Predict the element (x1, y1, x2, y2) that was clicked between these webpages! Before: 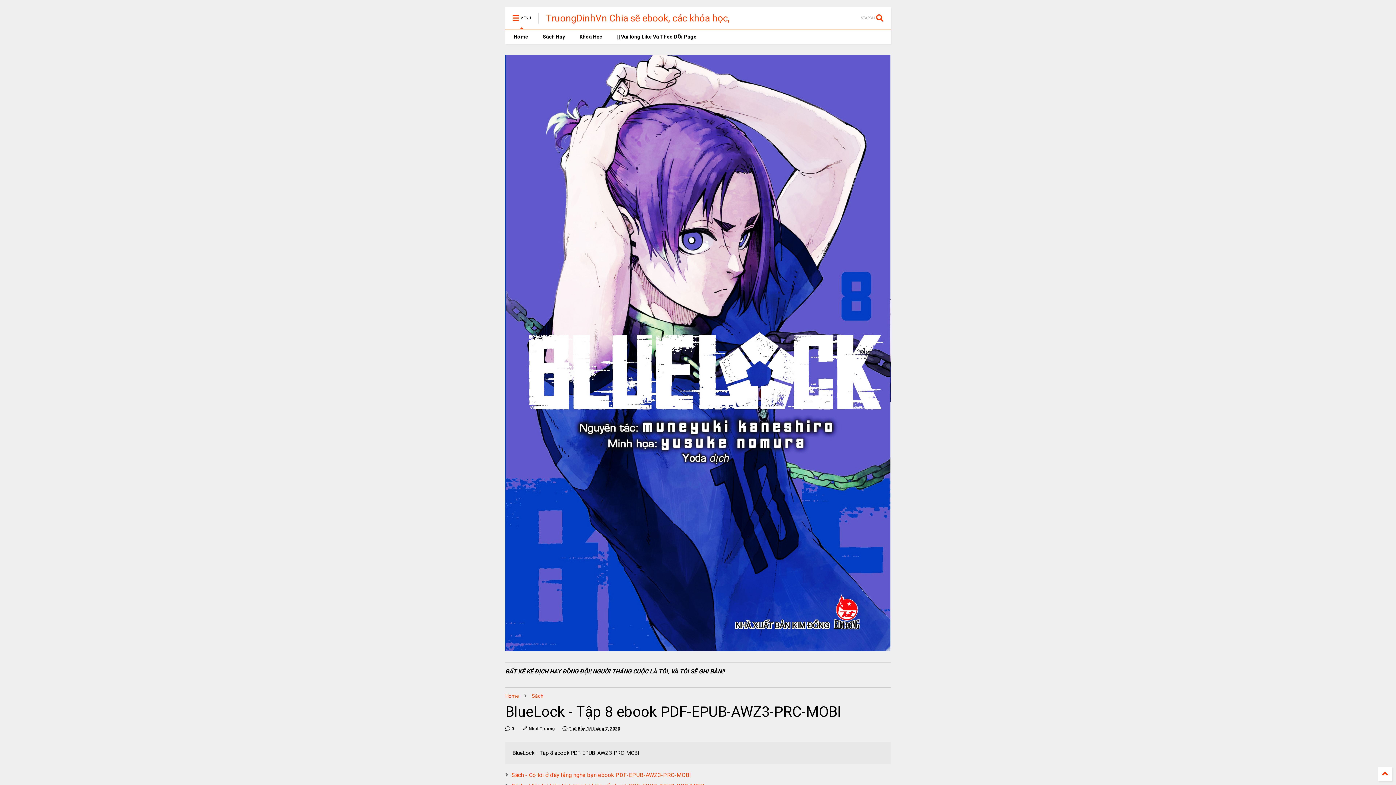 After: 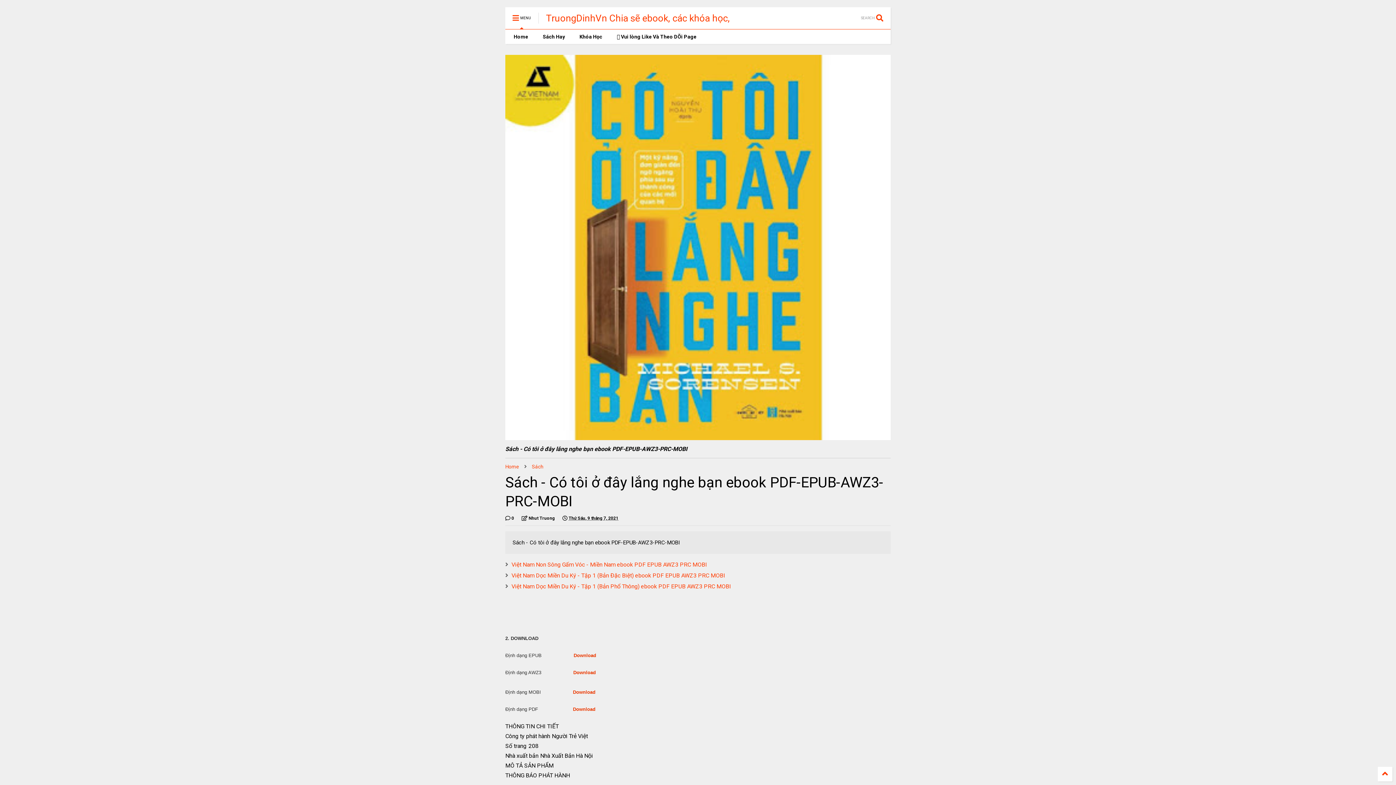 Action: label: Sách - Có tôi ở đây lắng nghe bạn ebook PDF-EPUB-AWZ3-PRC-MOBI bbox: (511, 772, 691, 778)